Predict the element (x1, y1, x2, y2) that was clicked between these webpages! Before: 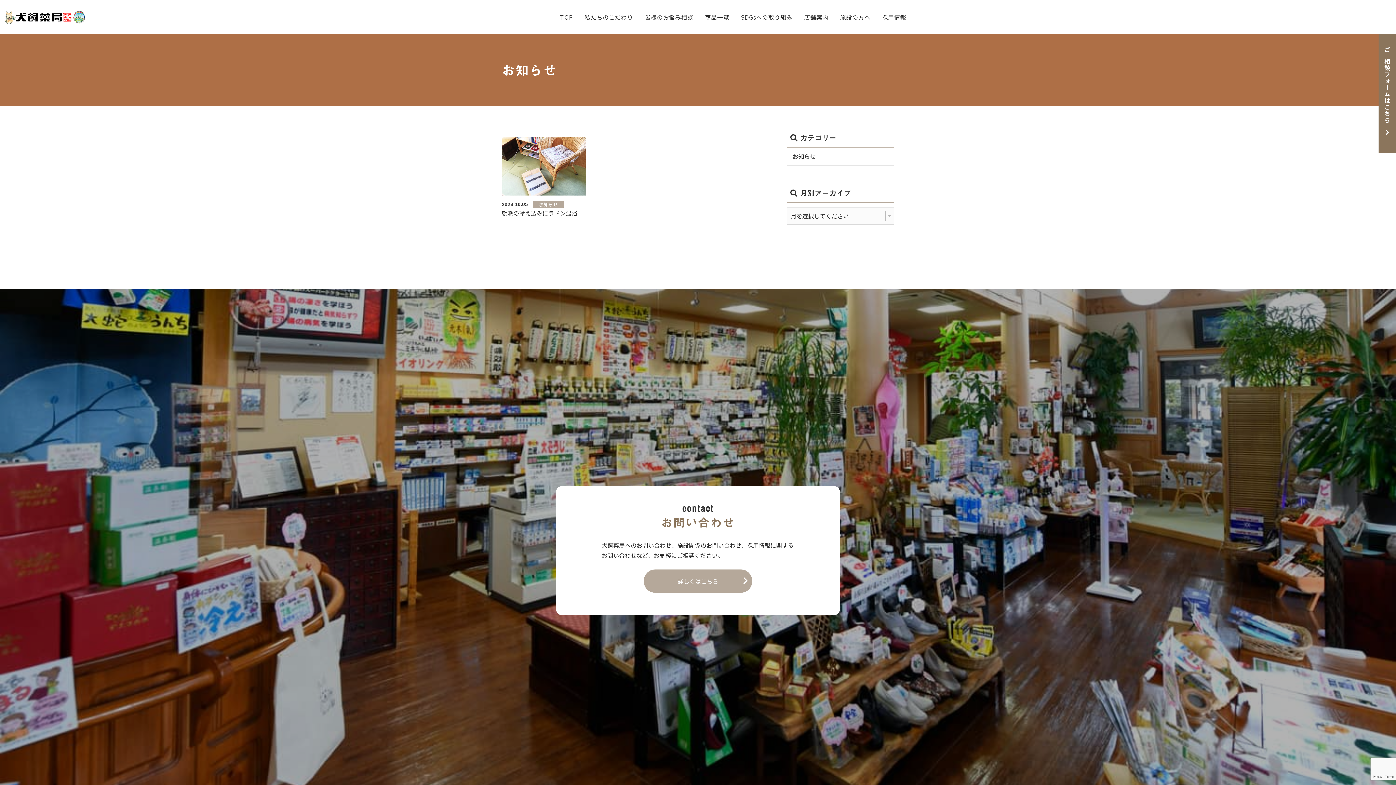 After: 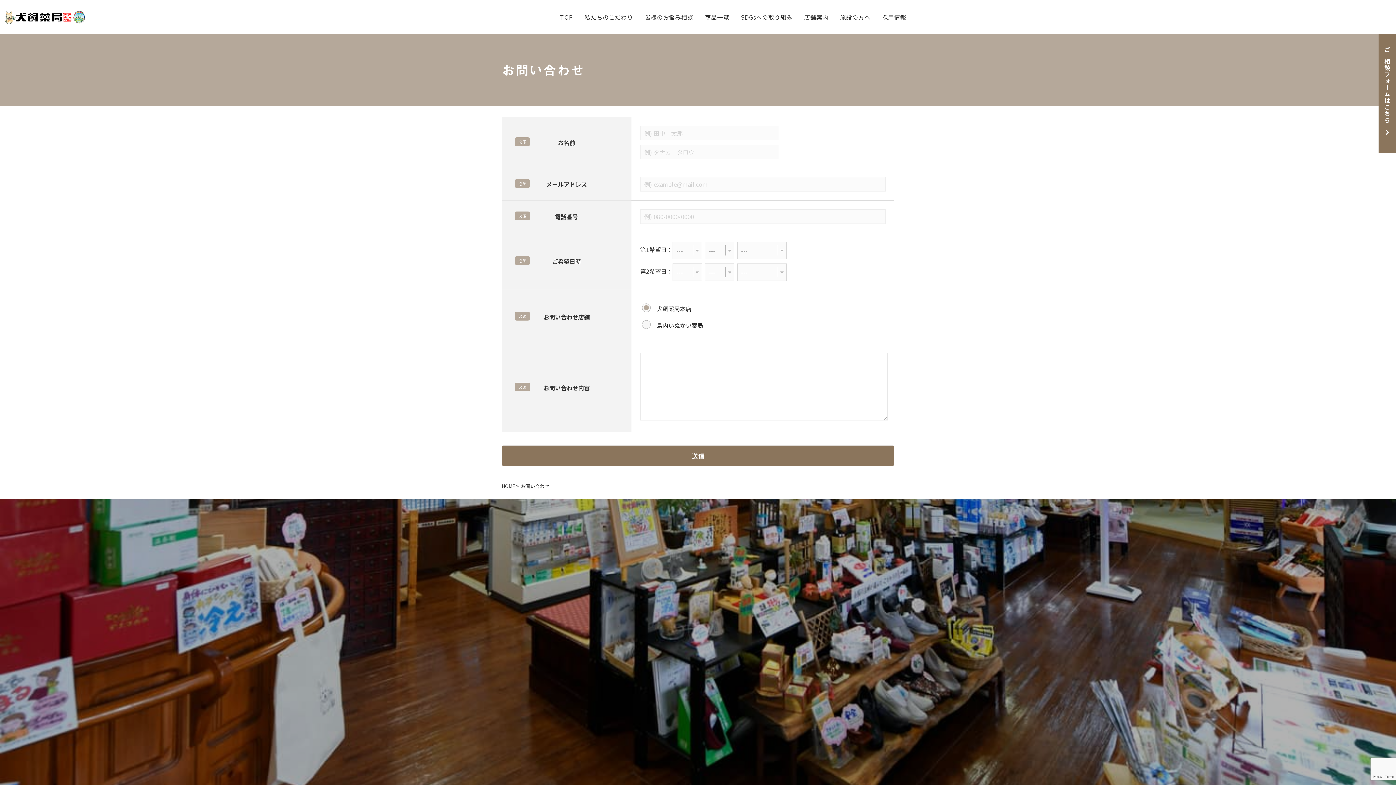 Action: bbox: (643, 569, 752, 593) label: 詳しくはこちら